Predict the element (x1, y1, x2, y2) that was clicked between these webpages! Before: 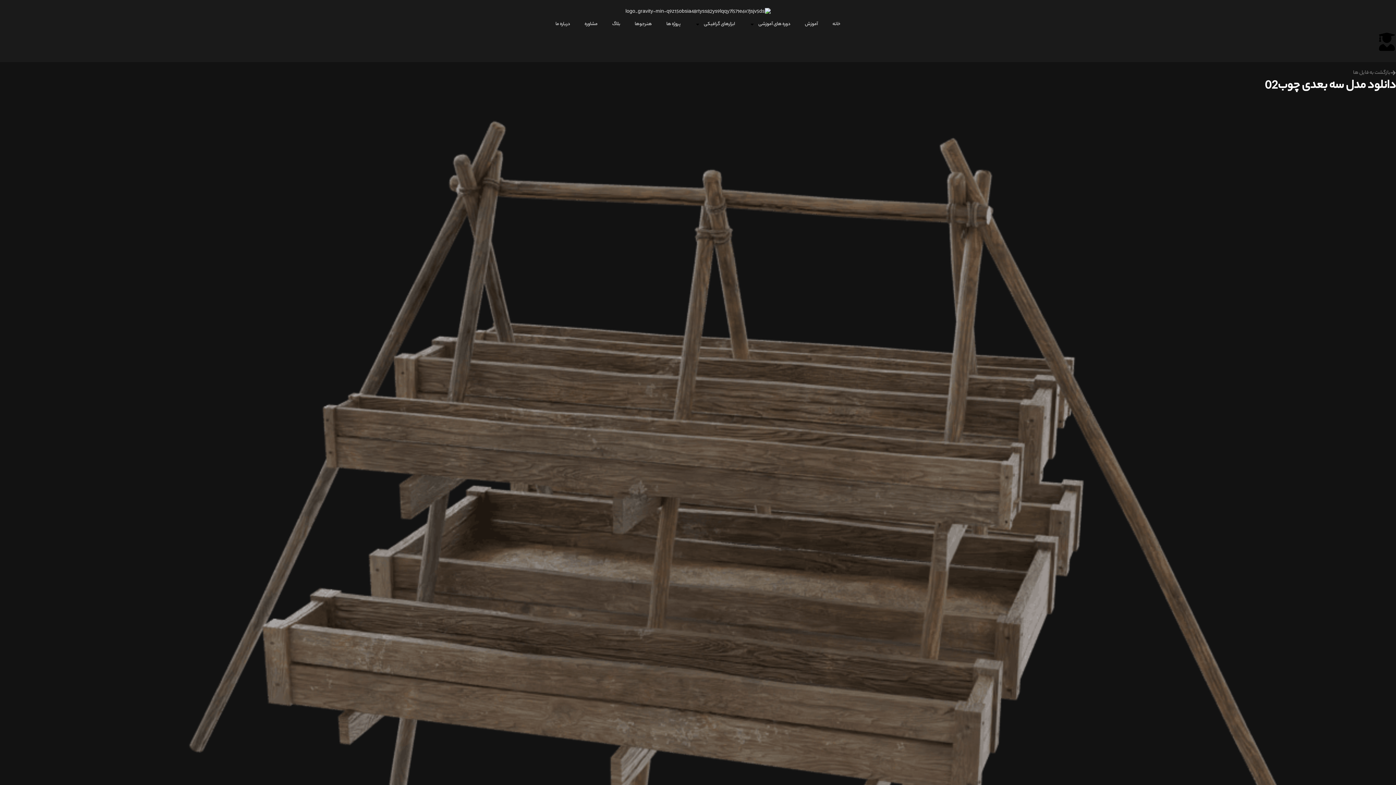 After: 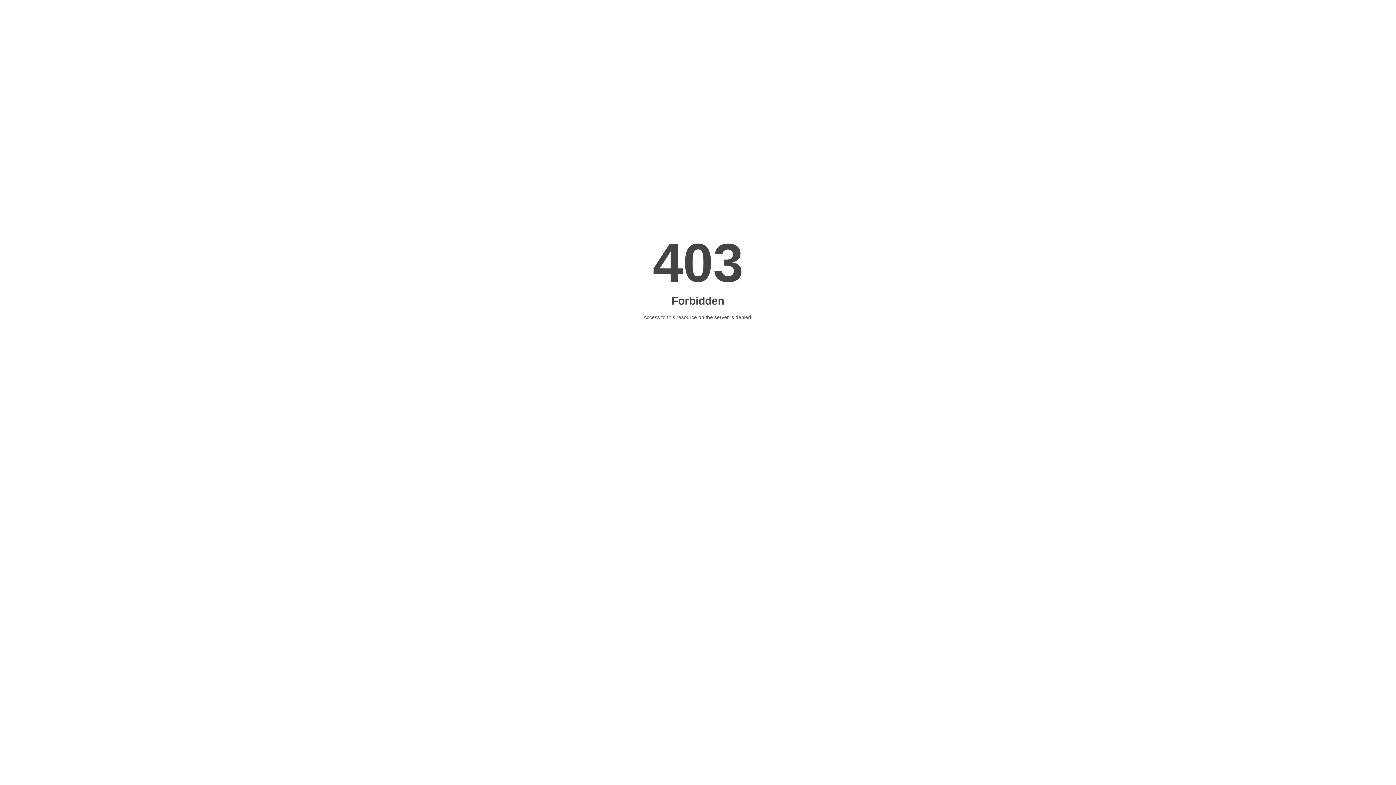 Action: bbox: (577, 16, 605, 32) label: مشاوره